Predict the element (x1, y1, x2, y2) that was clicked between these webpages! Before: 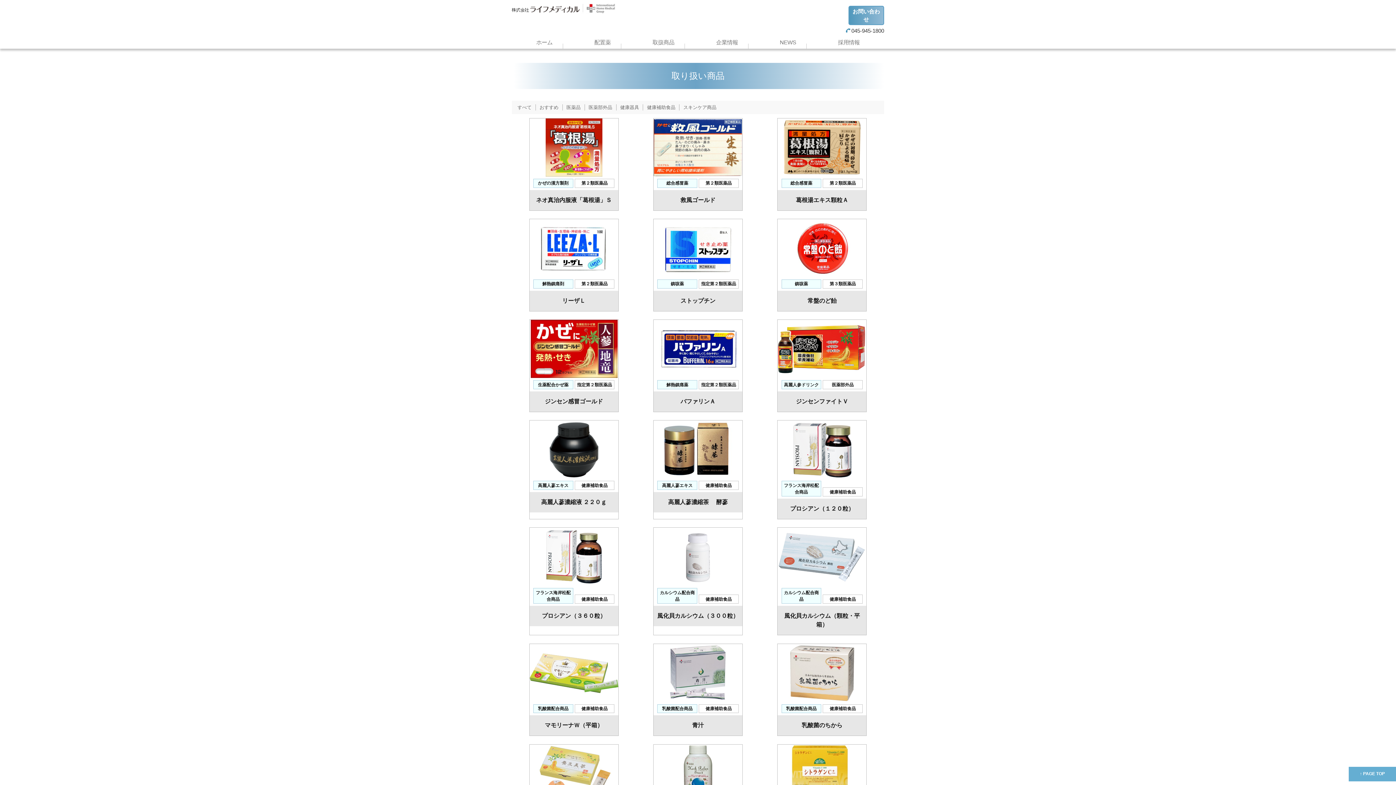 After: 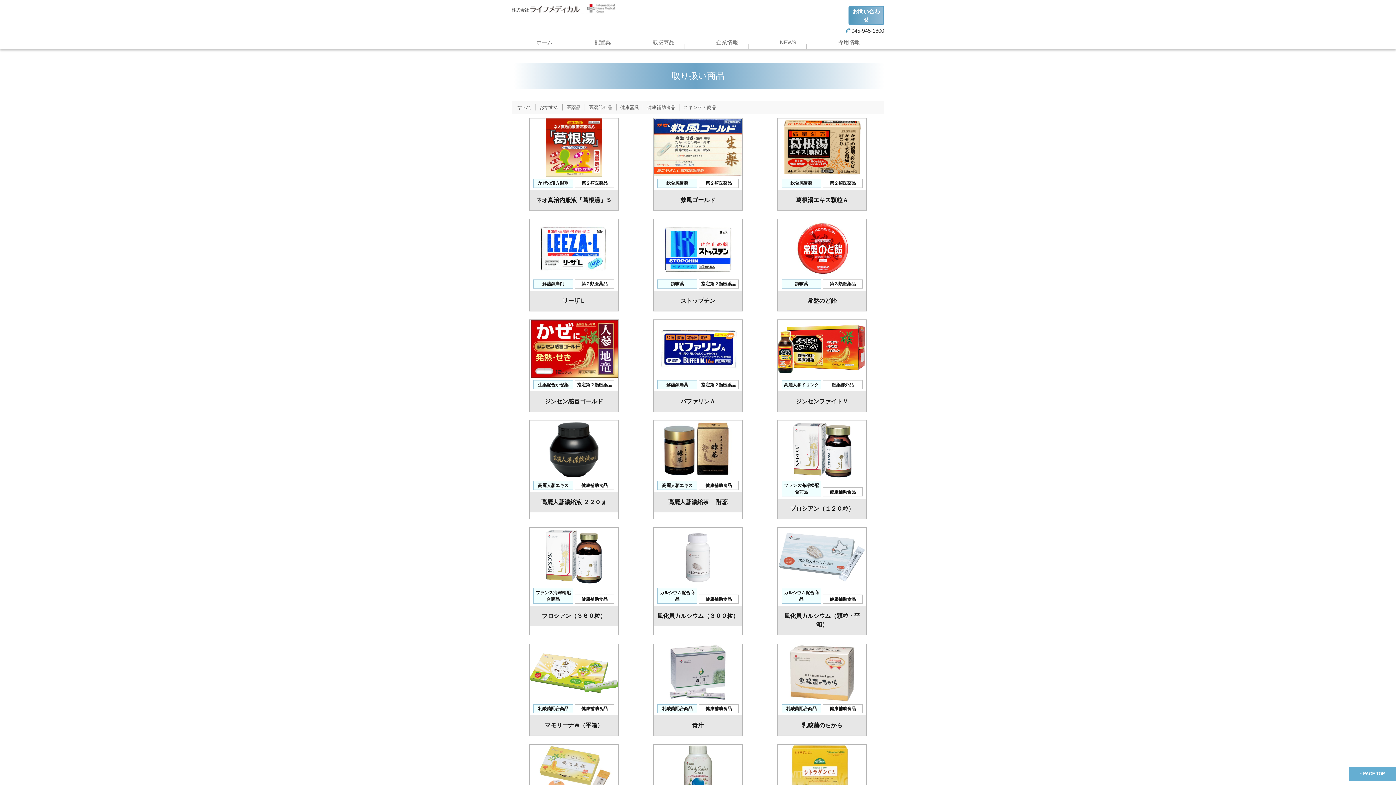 Action: bbox: (1349, 767, 1396, 781)